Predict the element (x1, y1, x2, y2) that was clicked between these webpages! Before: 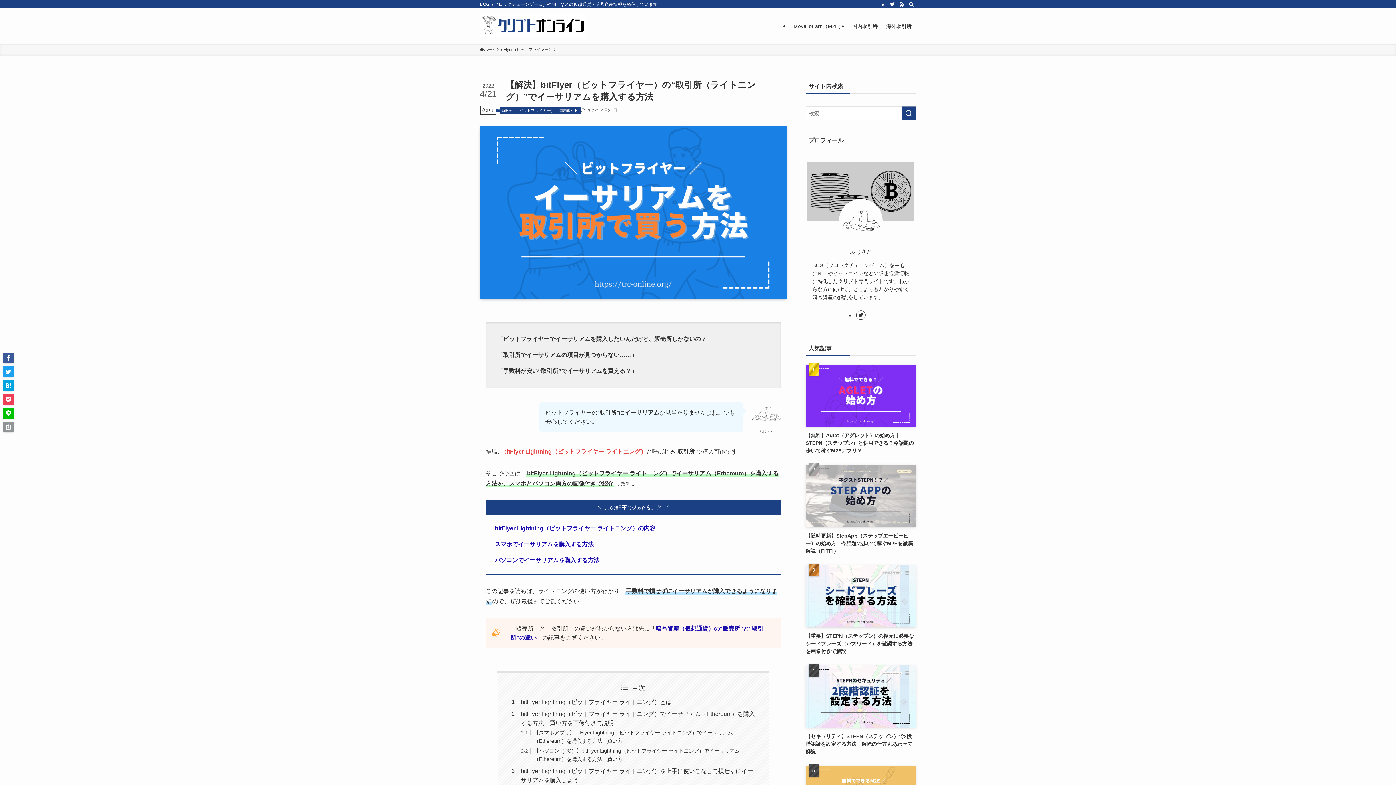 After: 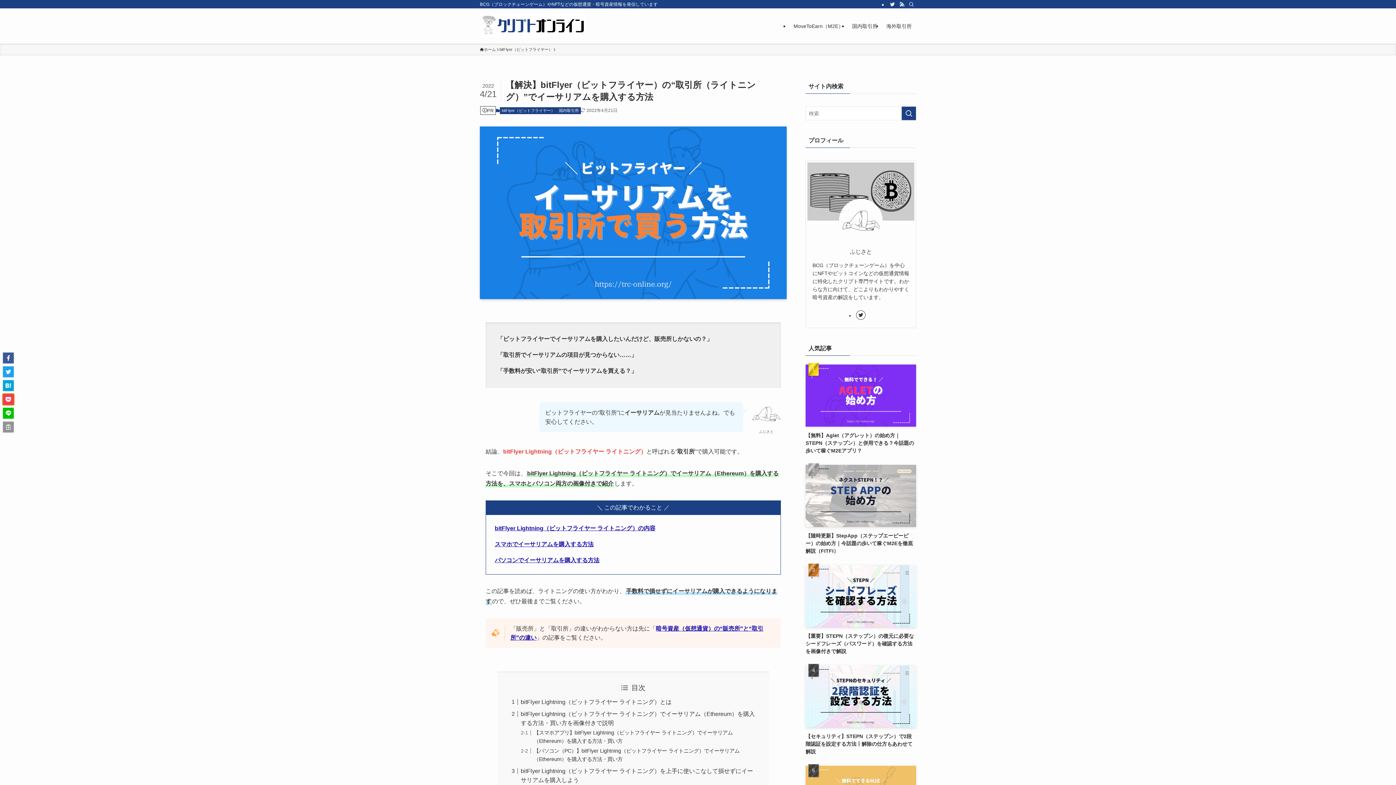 Action: bbox: (2, 394, 13, 405)